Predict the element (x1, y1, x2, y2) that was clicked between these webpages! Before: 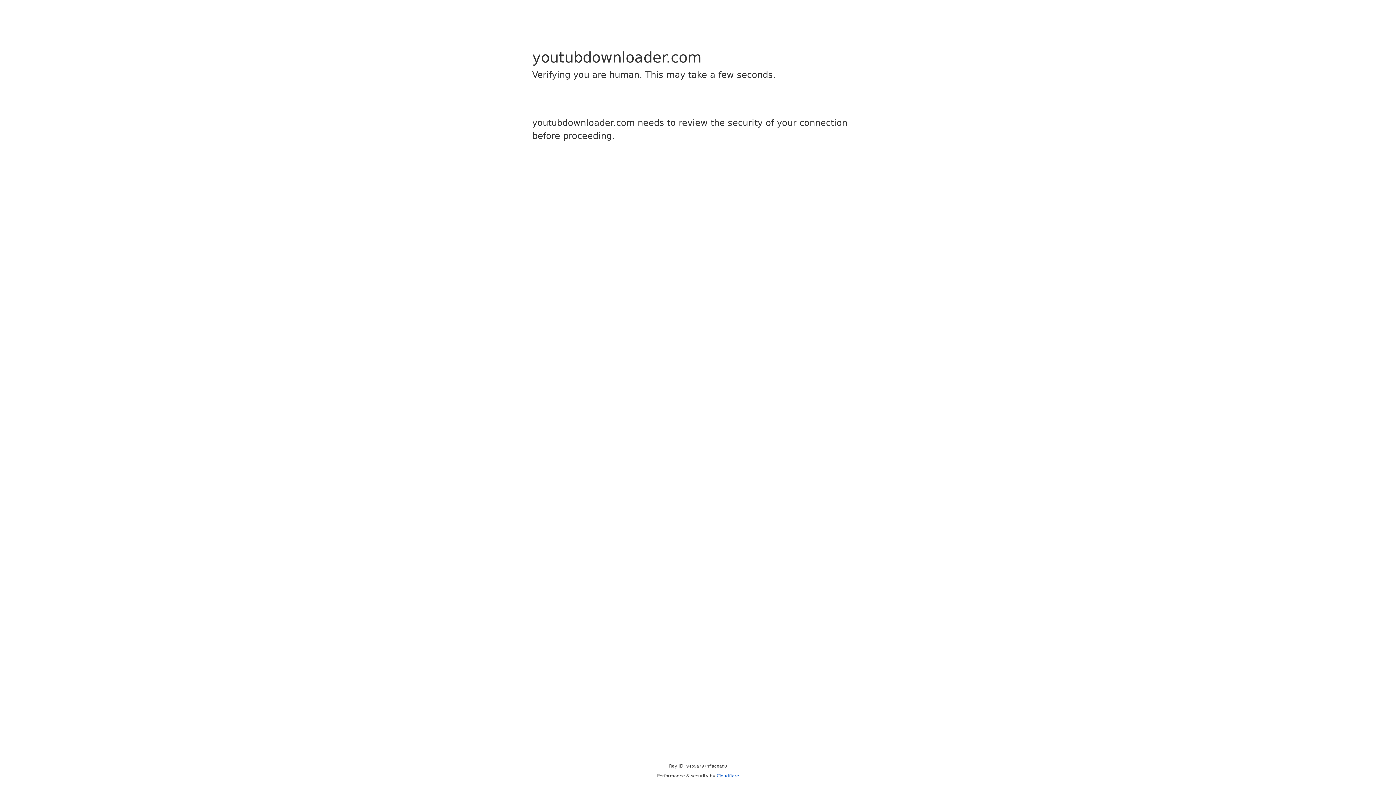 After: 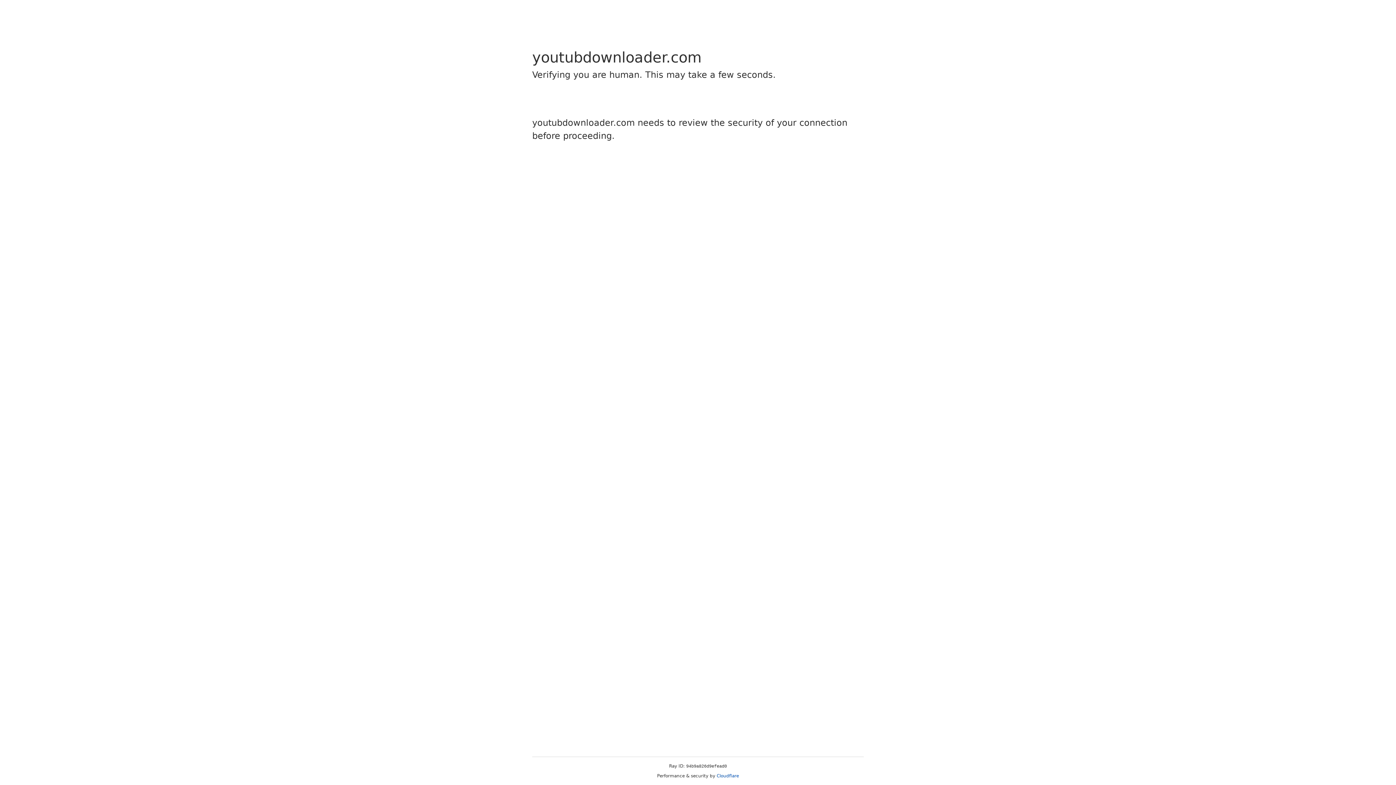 Action: label: Cloudflare bbox: (716, 773, 739, 778)